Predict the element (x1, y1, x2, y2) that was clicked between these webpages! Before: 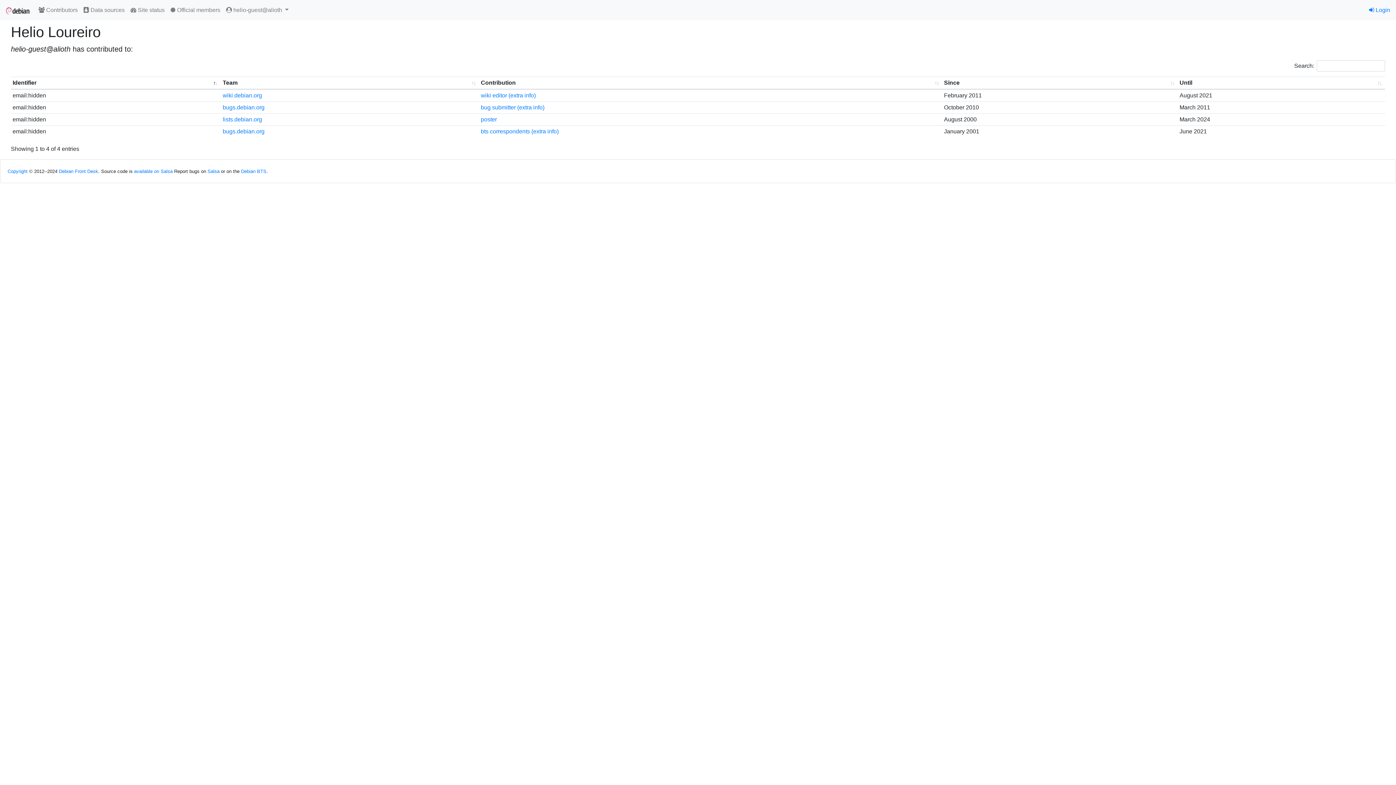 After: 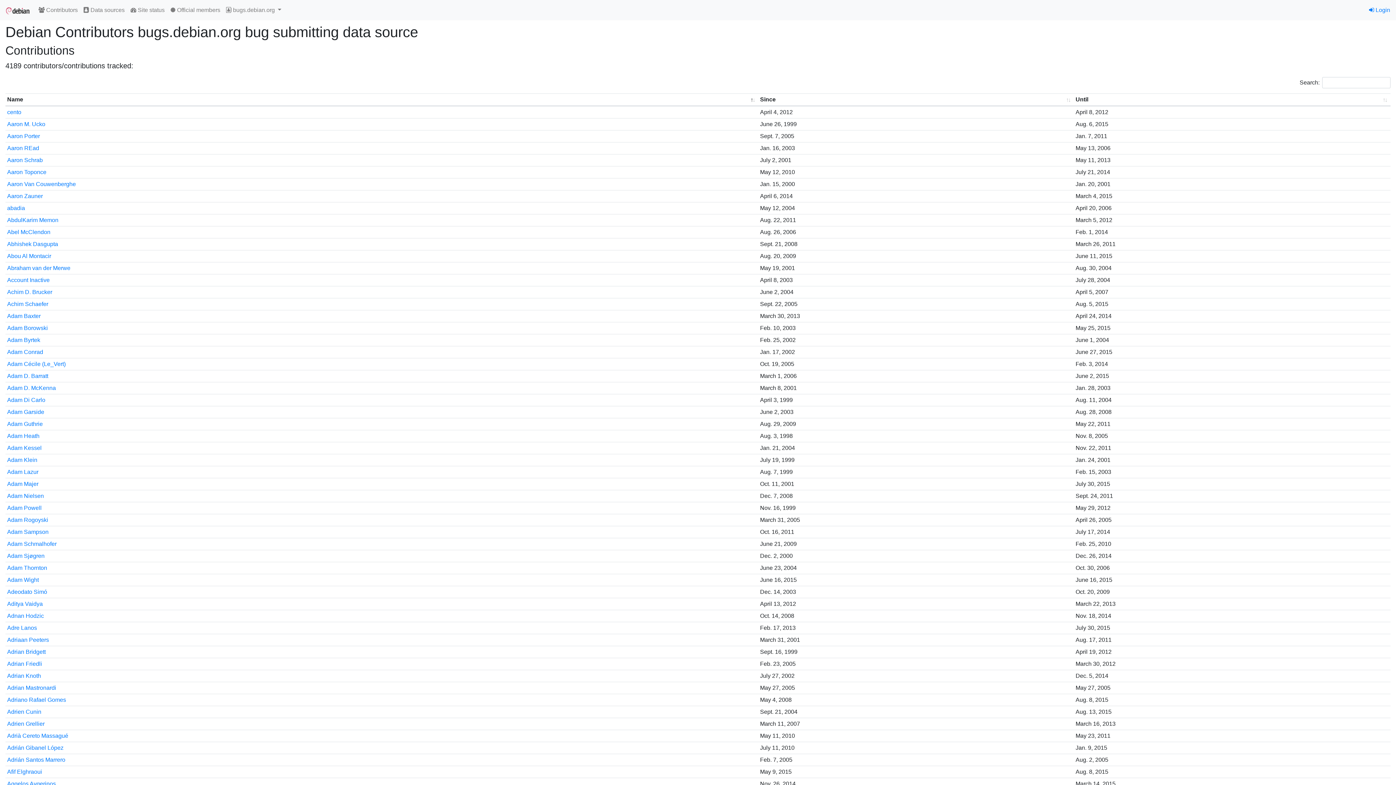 Action: bbox: (481, 104, 515, 110) label: bug submitter